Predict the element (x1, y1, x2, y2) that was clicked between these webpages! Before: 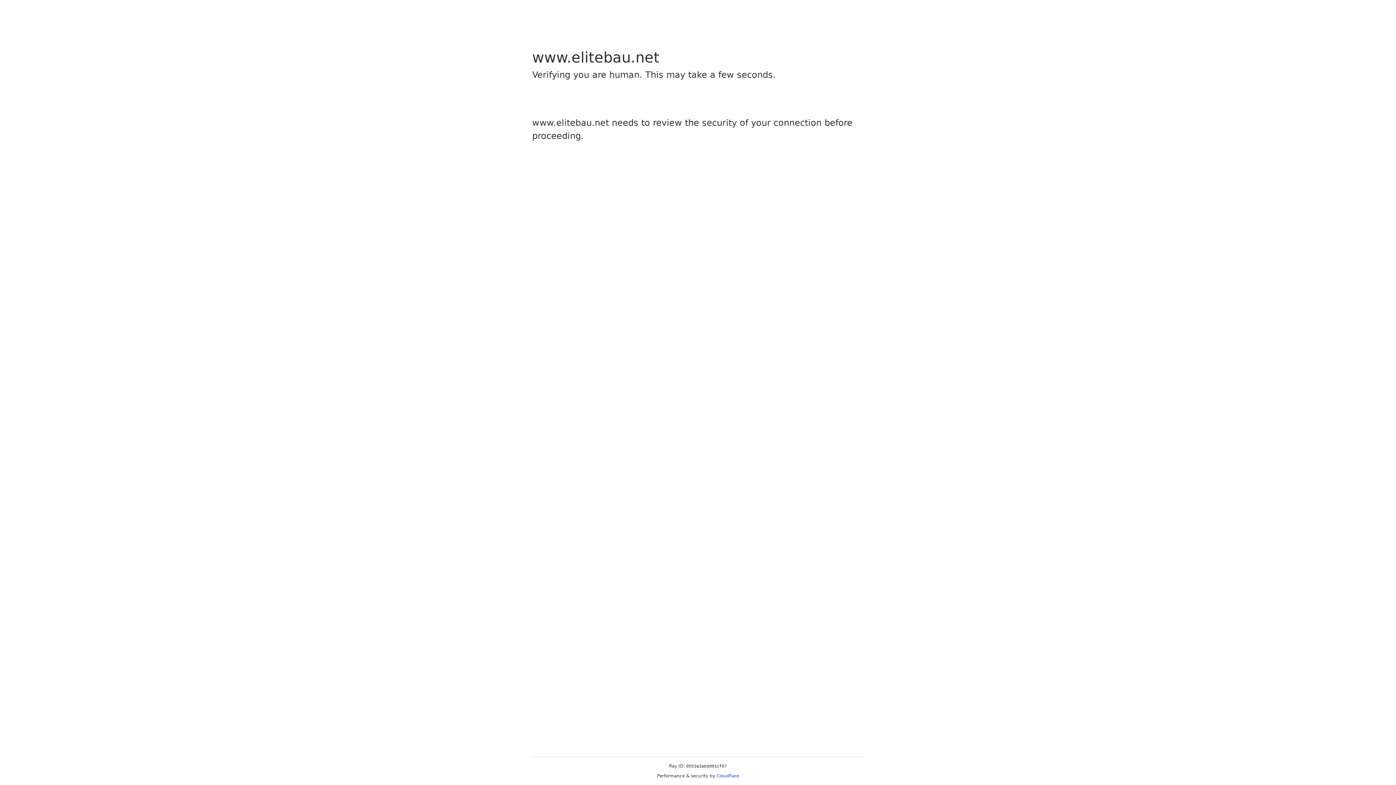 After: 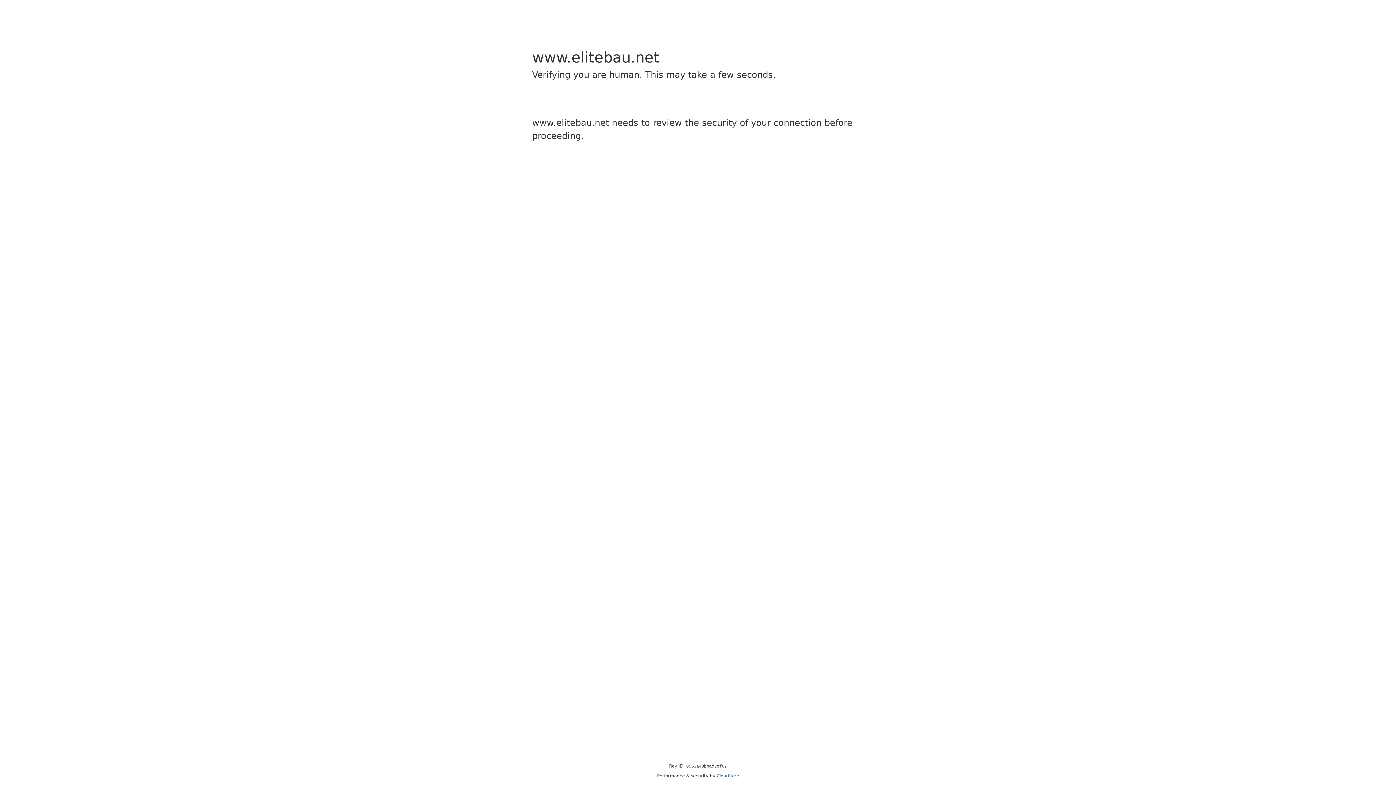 Action: label: Cloudflare bbox: (716, 773, 739, 778)